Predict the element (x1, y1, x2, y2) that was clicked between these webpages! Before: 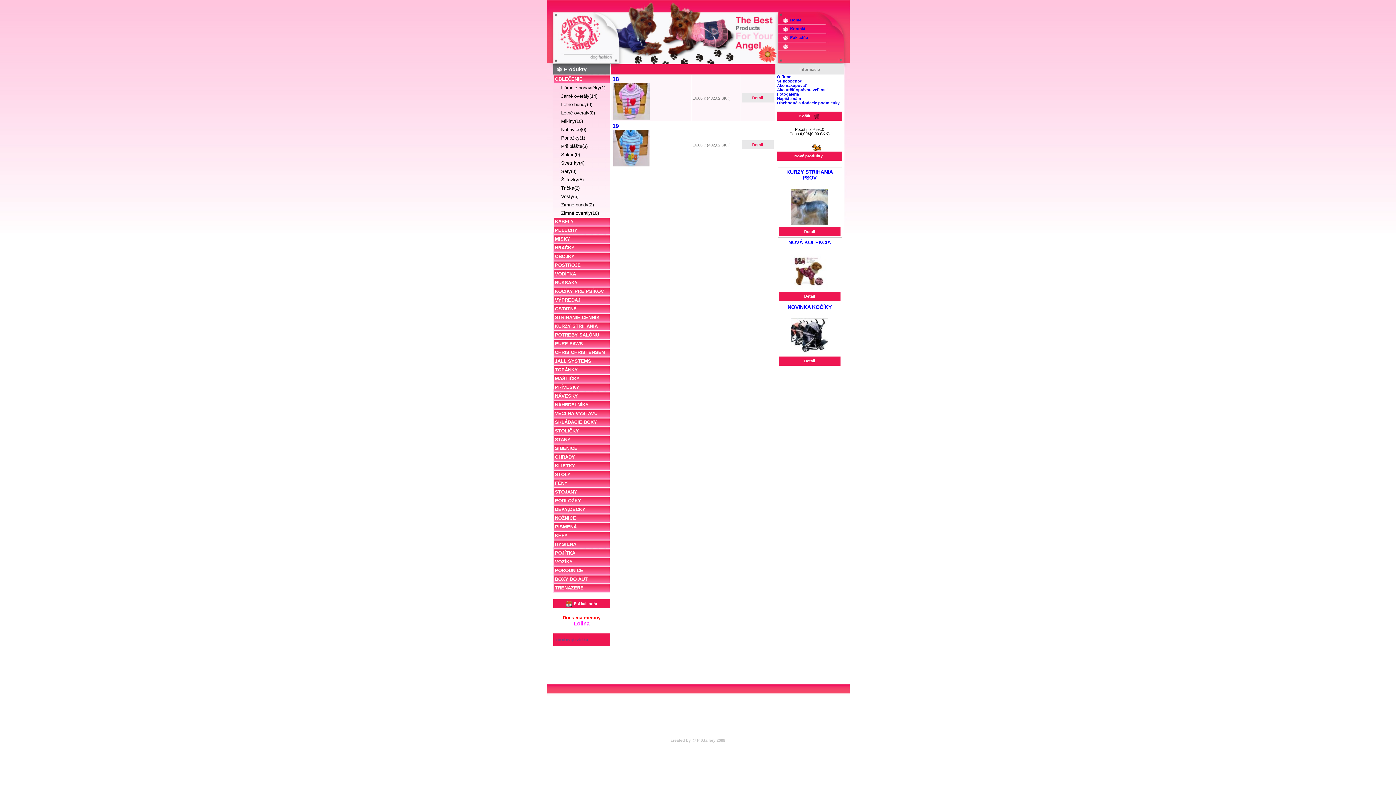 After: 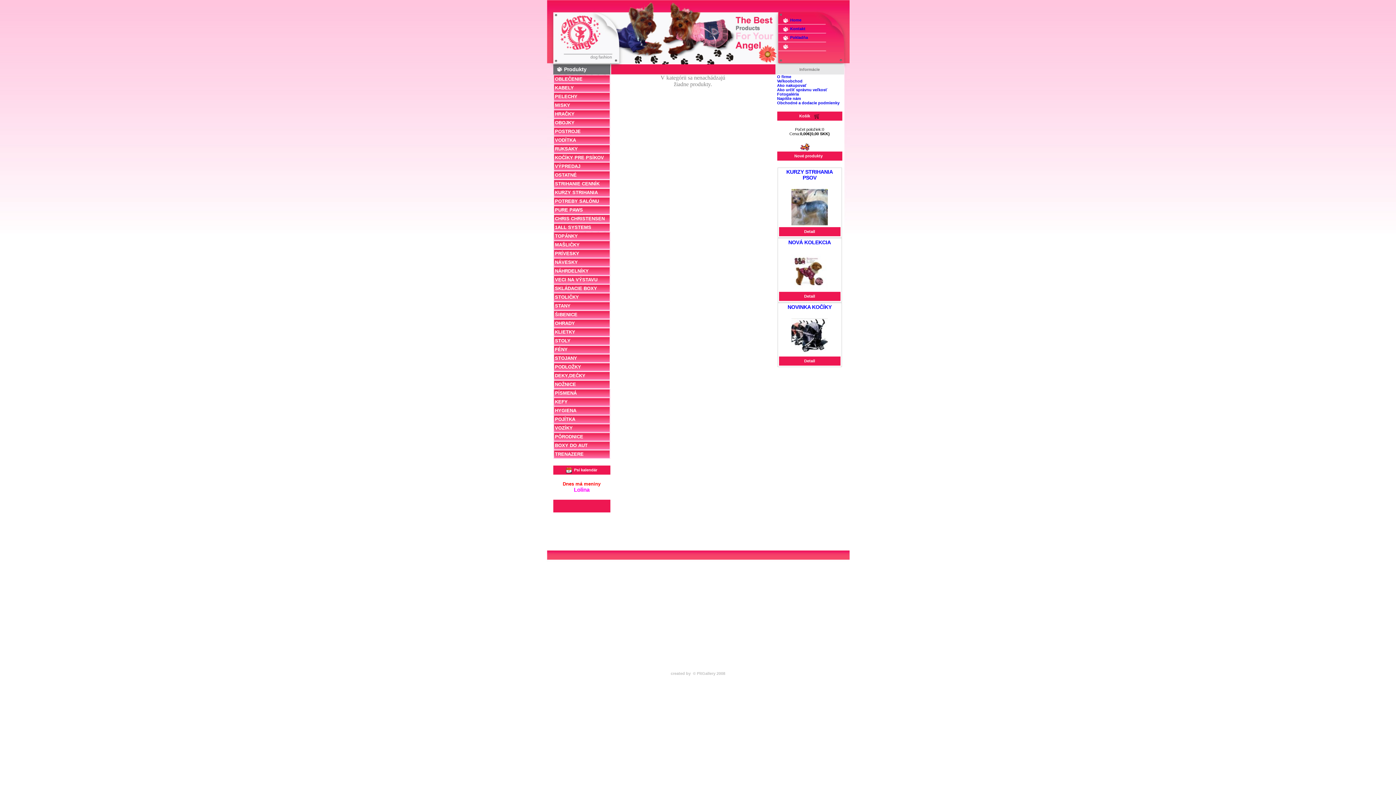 Action: label: KABELY bbox: (555, 218, 574, 224)